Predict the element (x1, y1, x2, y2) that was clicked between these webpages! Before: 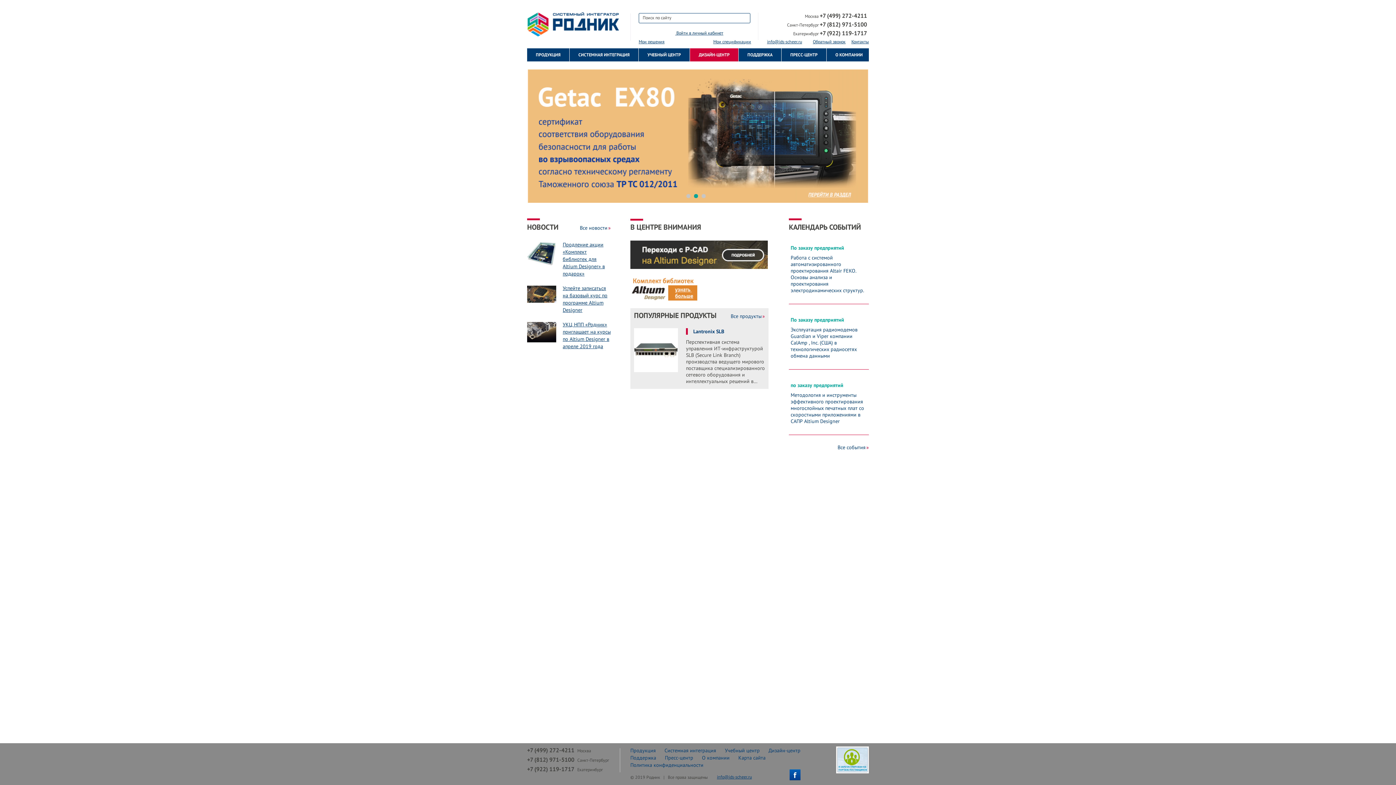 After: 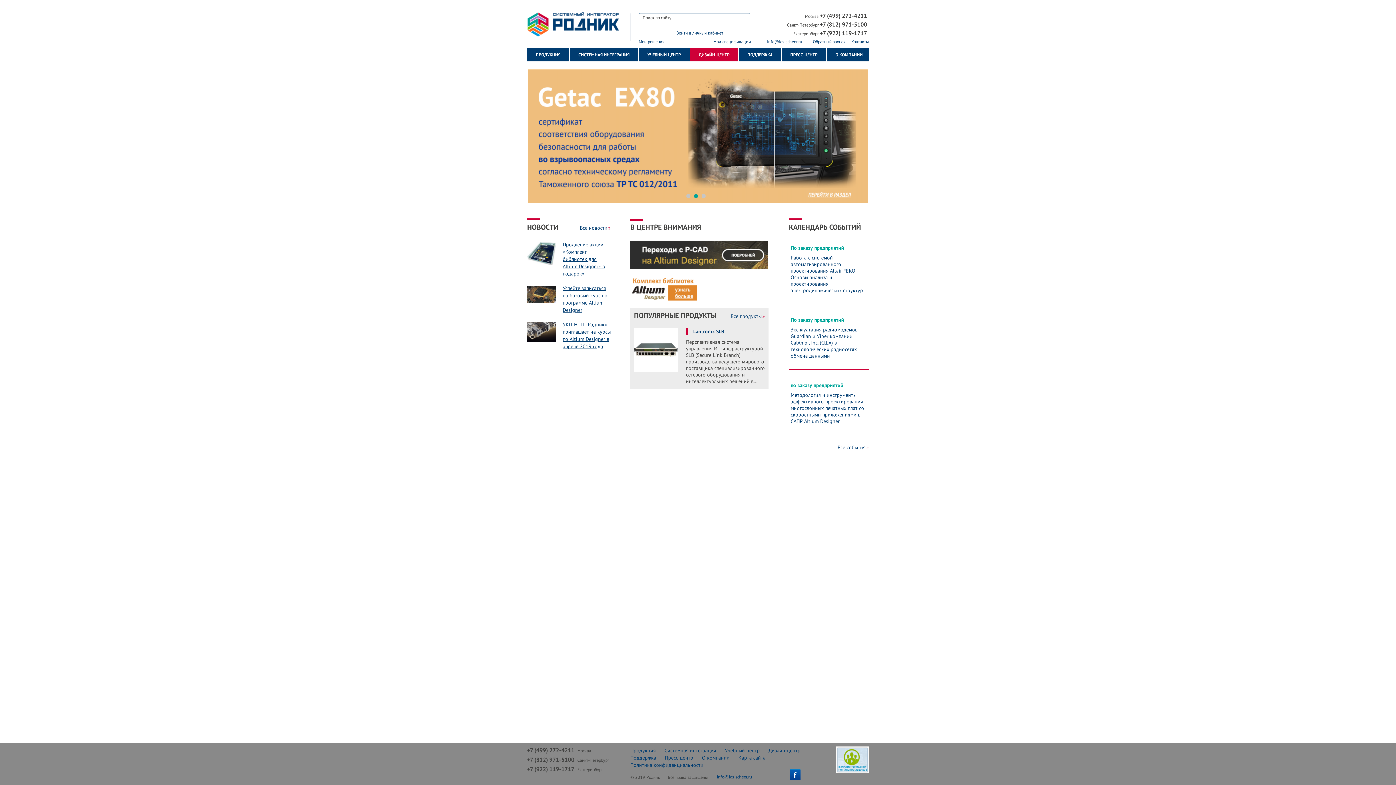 Action: bbox: (630, 264, 768, 270)